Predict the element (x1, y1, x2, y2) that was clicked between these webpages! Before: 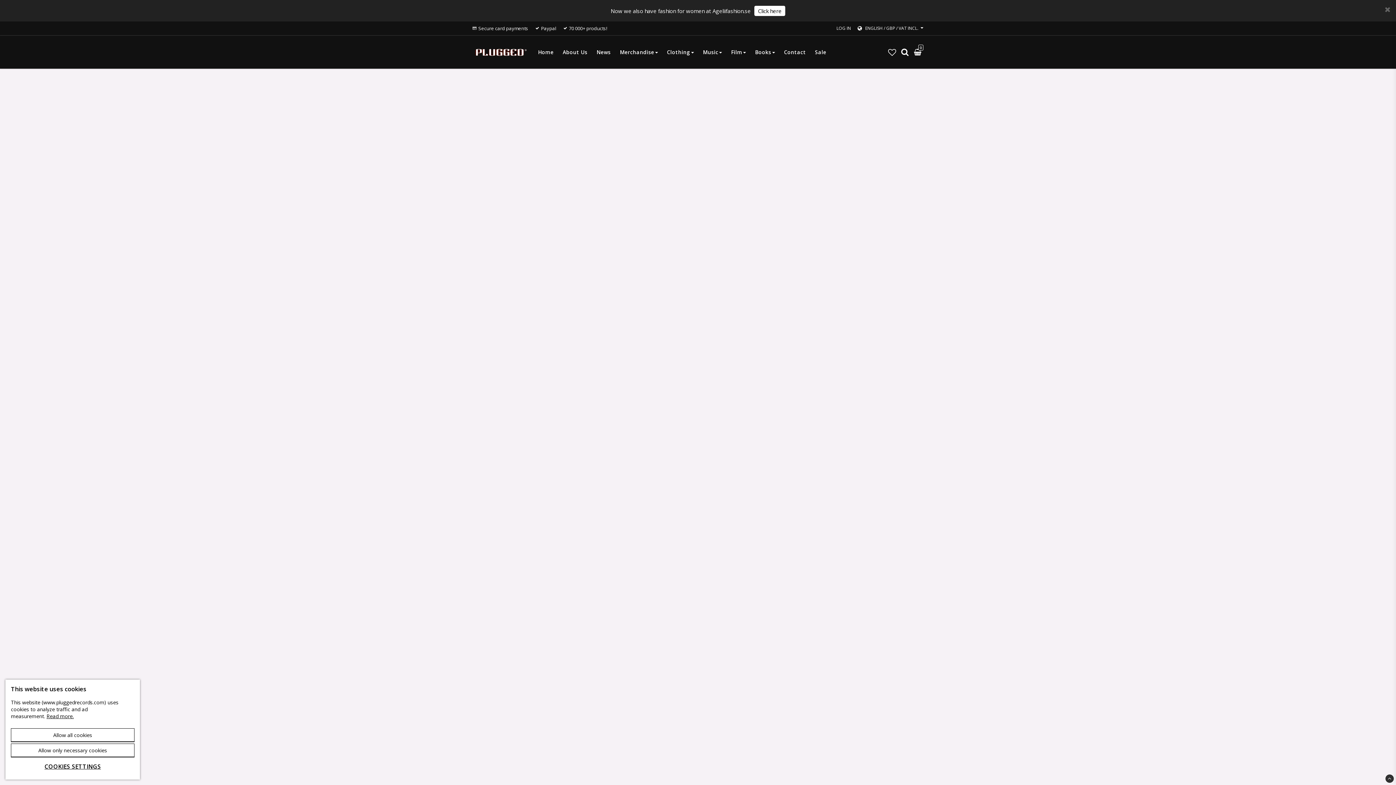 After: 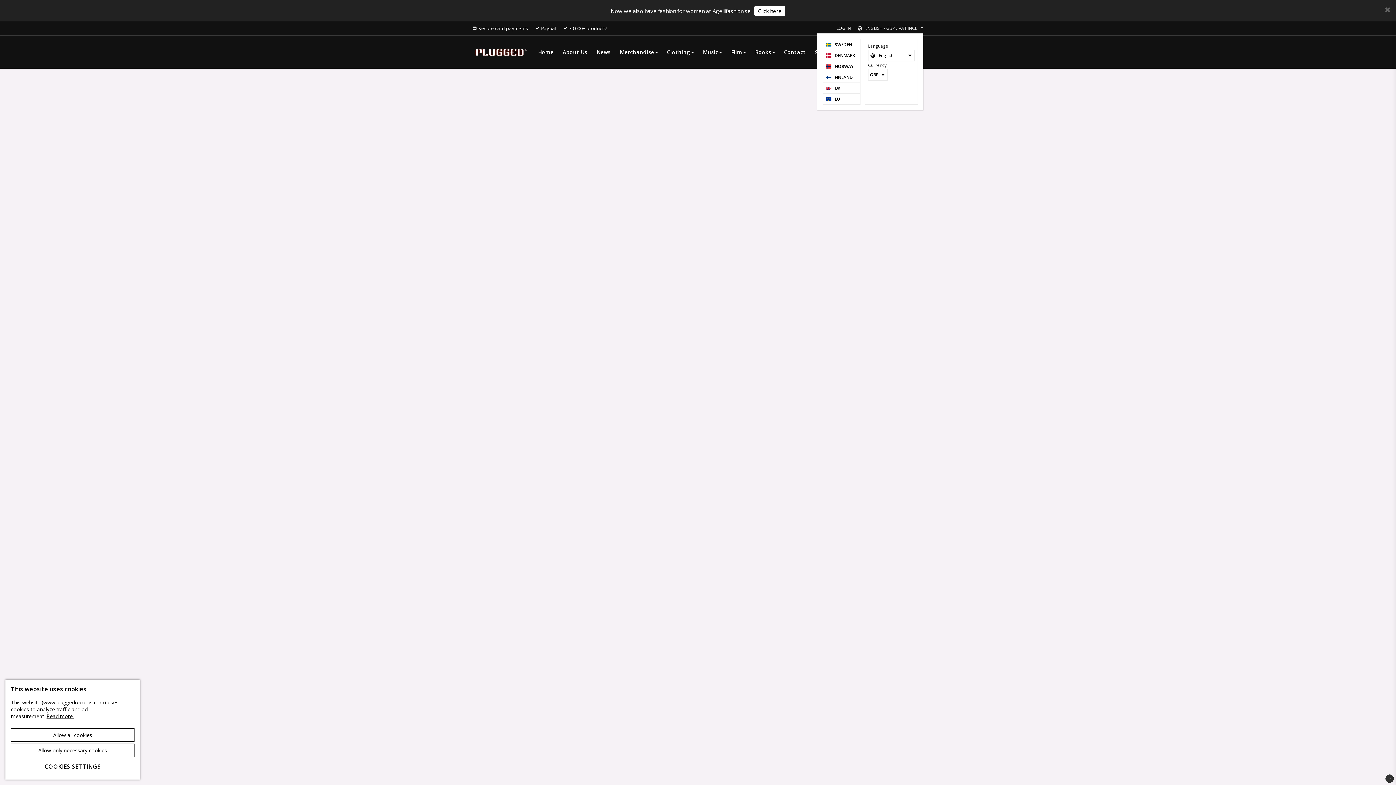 Action: bbox: (856, 25, 923, 31) label: ENGLISH / GBP / VAT INCL.